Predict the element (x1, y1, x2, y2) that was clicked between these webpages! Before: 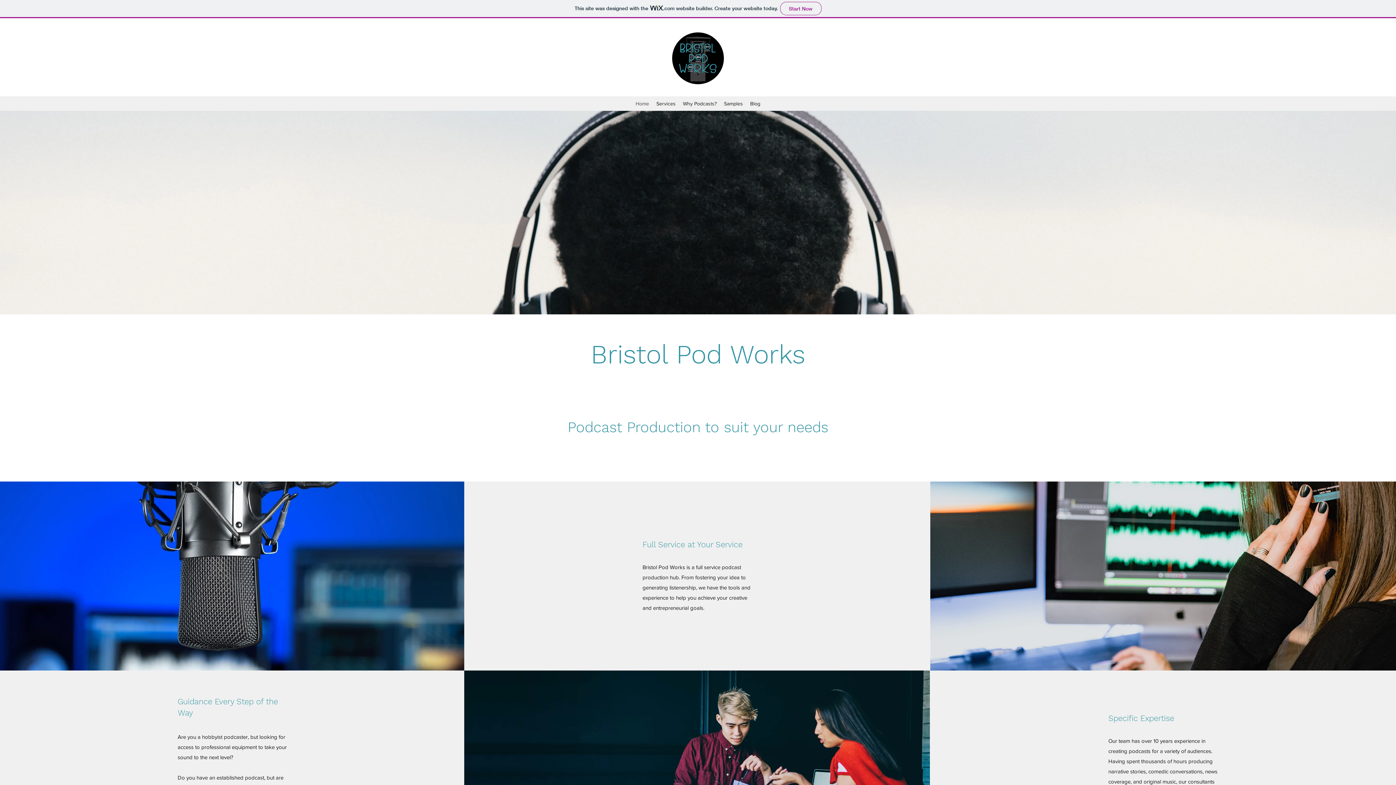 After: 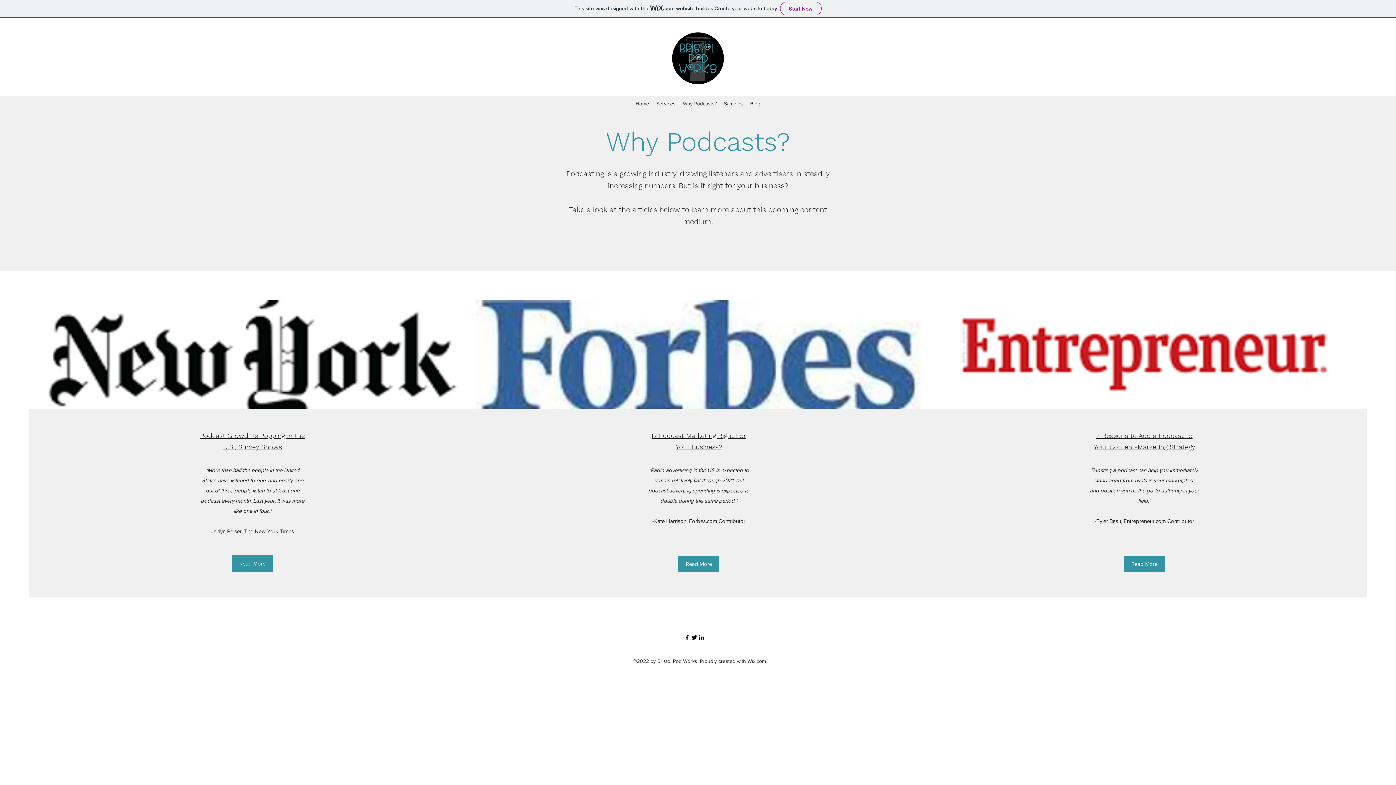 Action: bbox: (679, 98, 720, 109) label: Why Podcasts?